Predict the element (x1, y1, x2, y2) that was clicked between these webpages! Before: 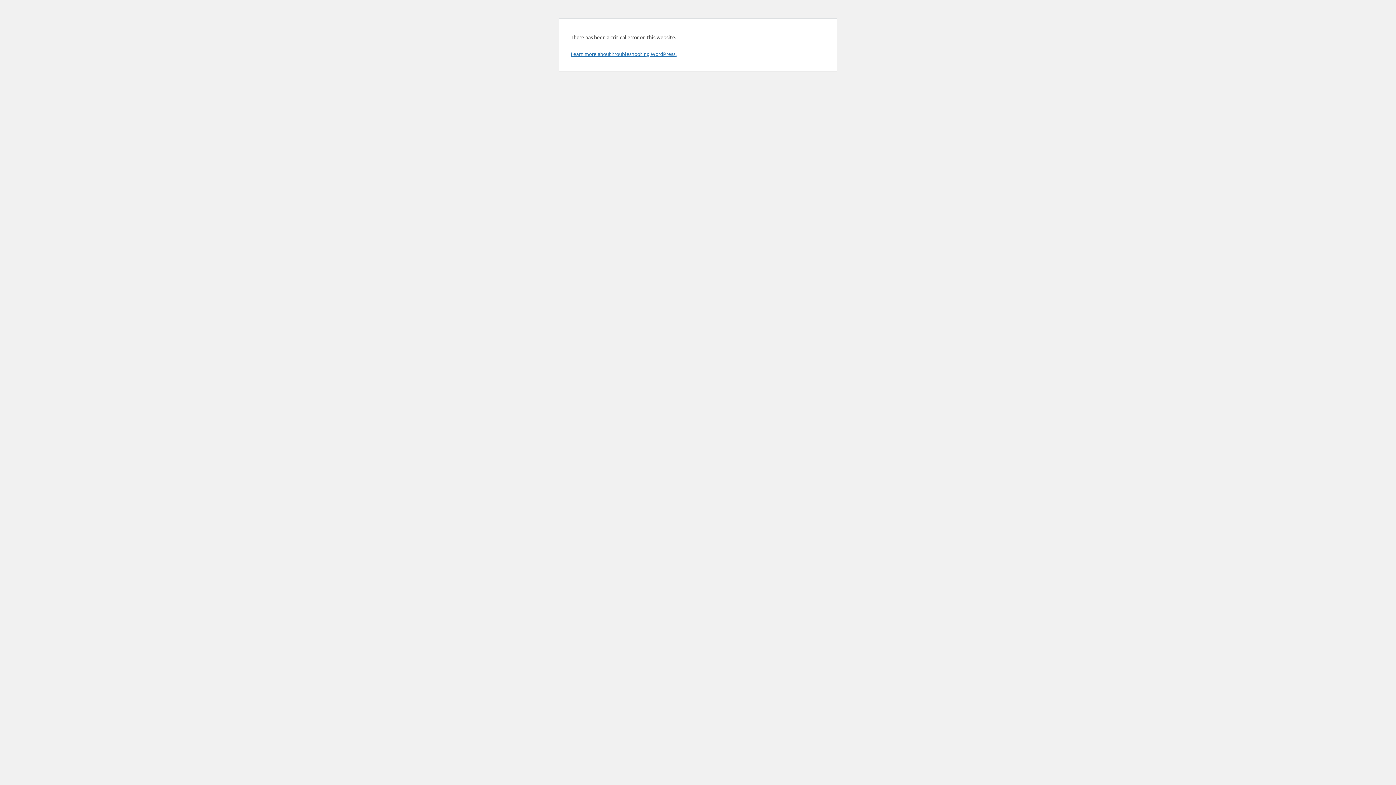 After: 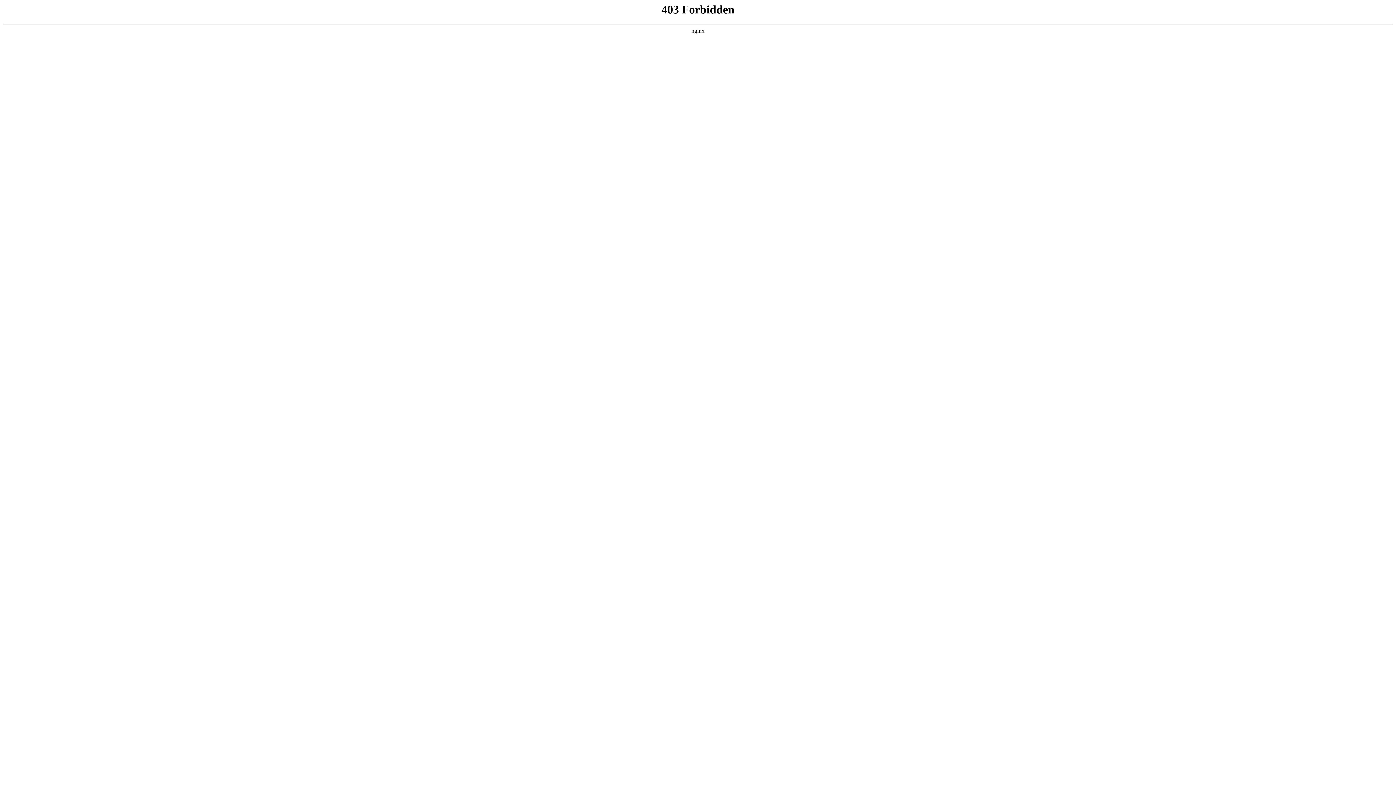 Action: bbox: (570, 50, 676, 57) label: Learn more about troubleshooting WordPress.